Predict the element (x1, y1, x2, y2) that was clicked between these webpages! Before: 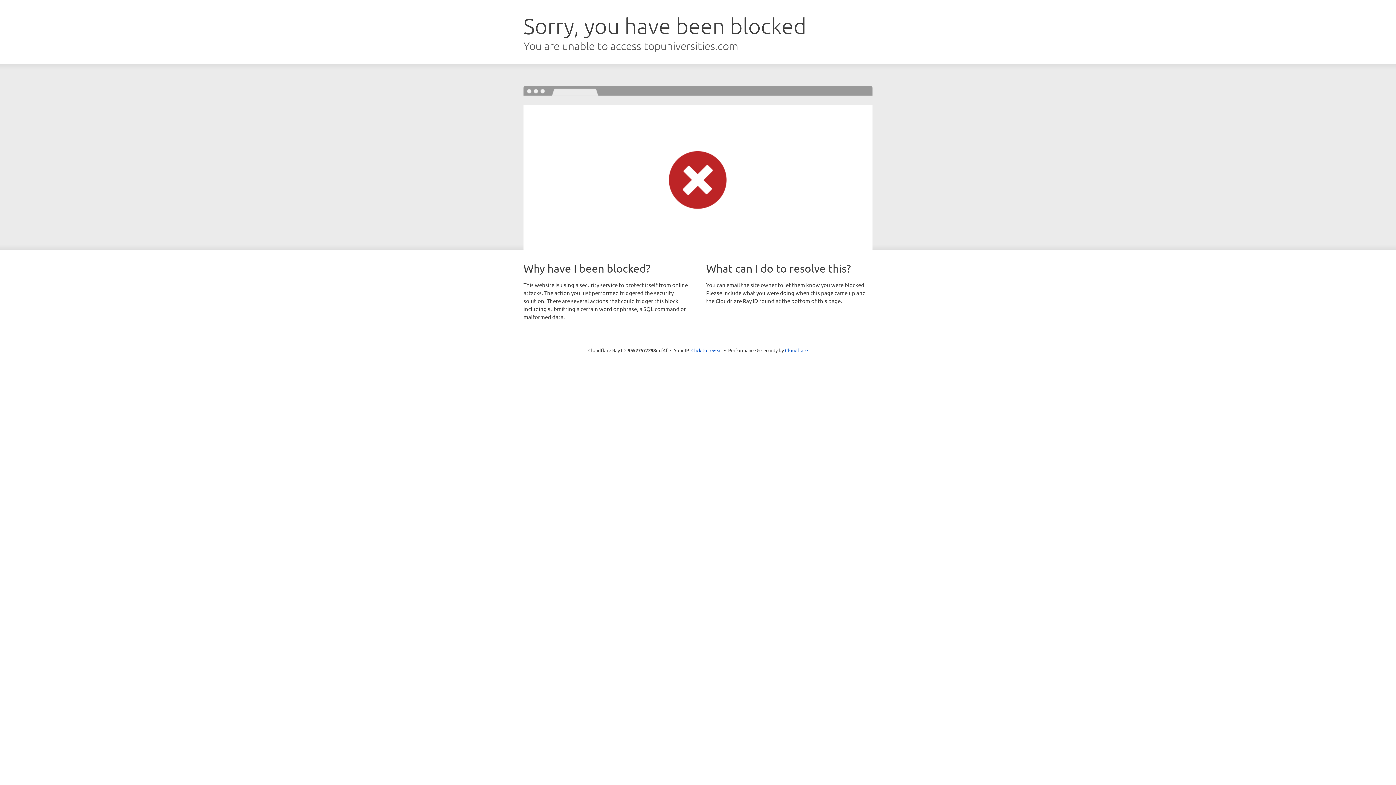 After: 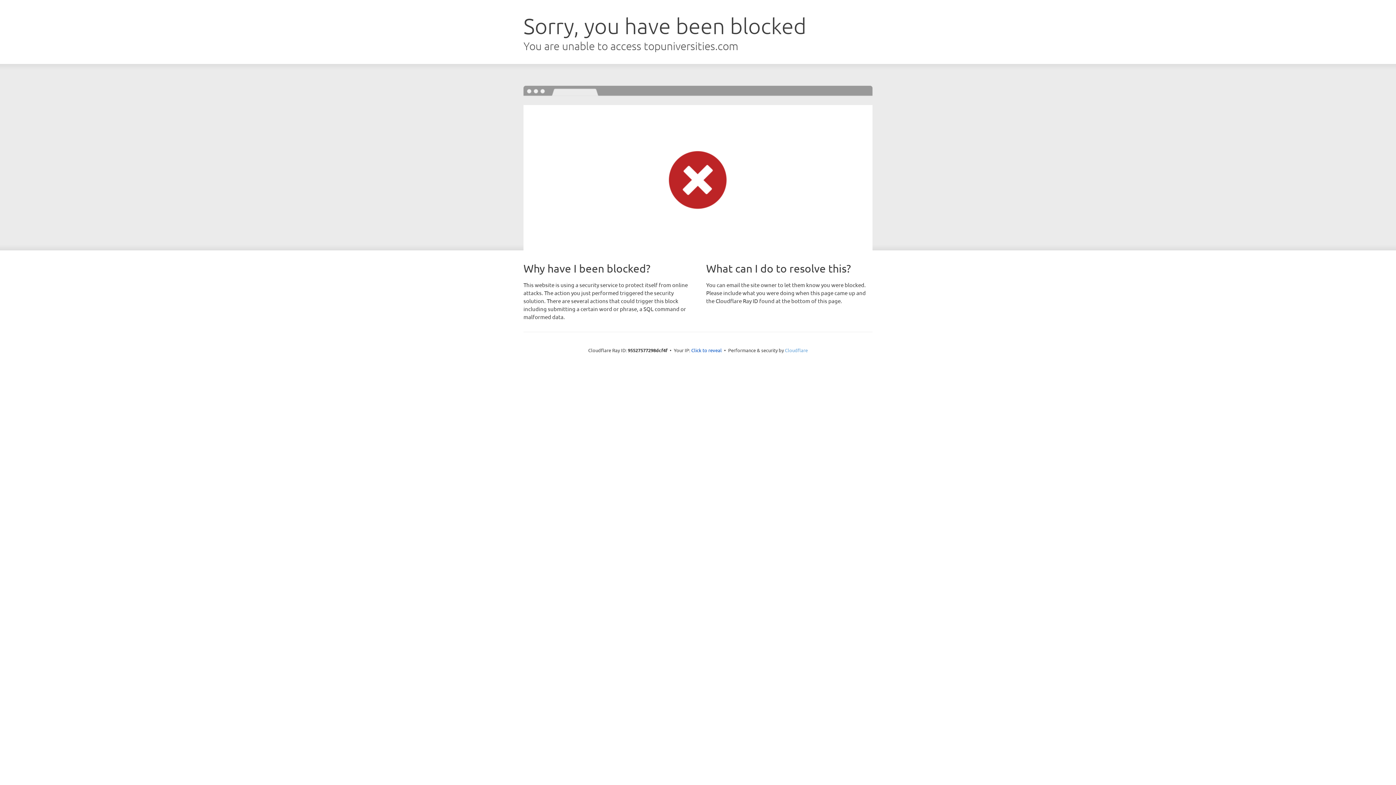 Action: bbox: (785, 347, 808, 353) label: Cloudflare